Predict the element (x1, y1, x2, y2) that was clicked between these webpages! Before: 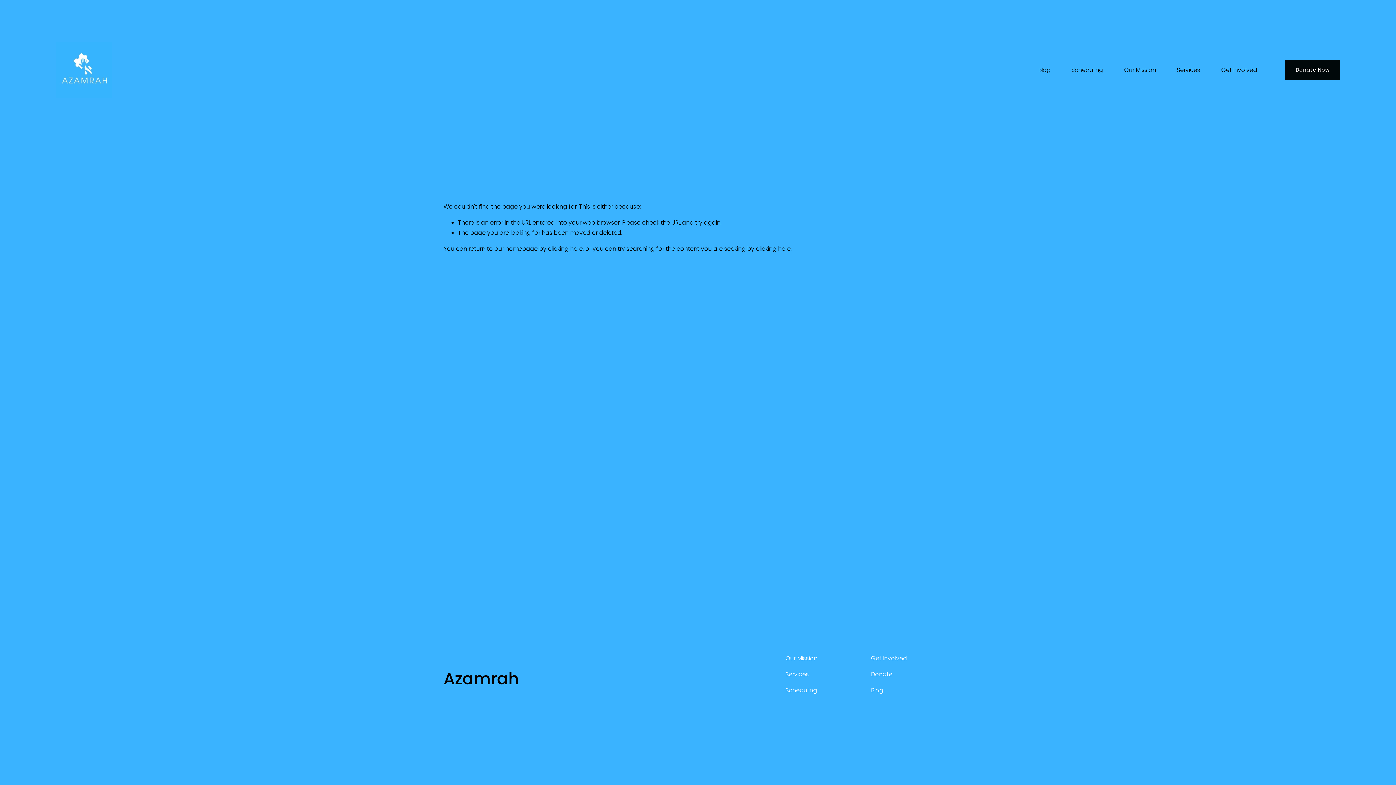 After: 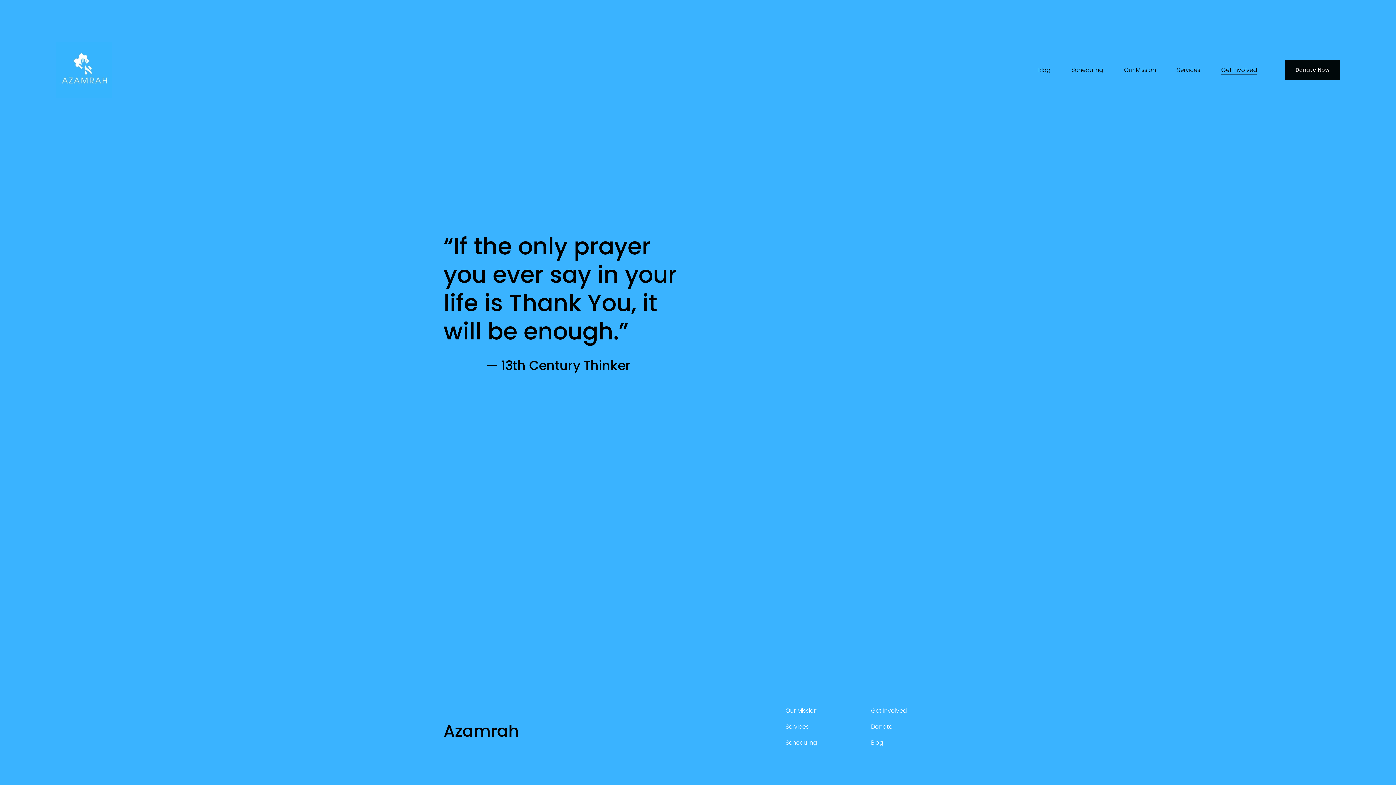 Action: bbox: (883, 653, 907, 663) label: Involved